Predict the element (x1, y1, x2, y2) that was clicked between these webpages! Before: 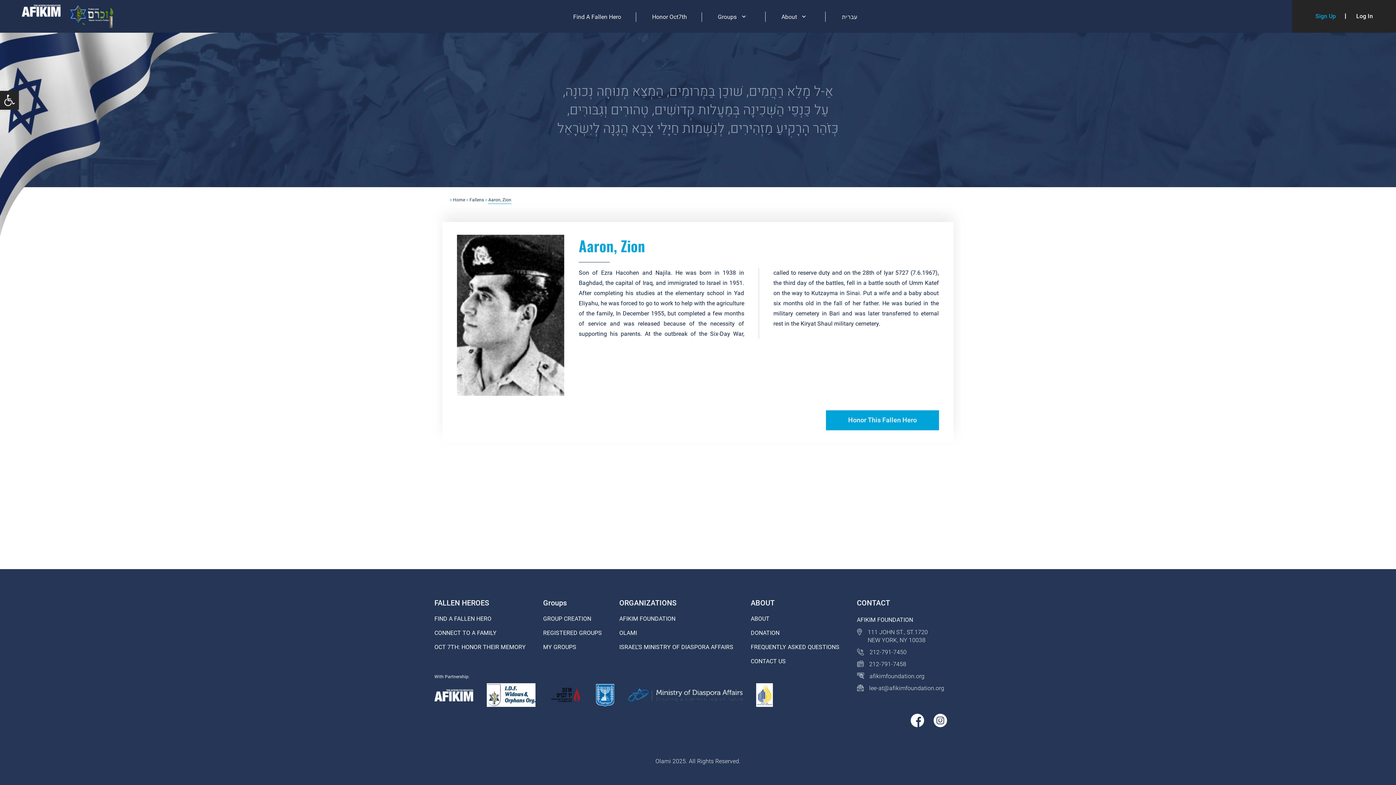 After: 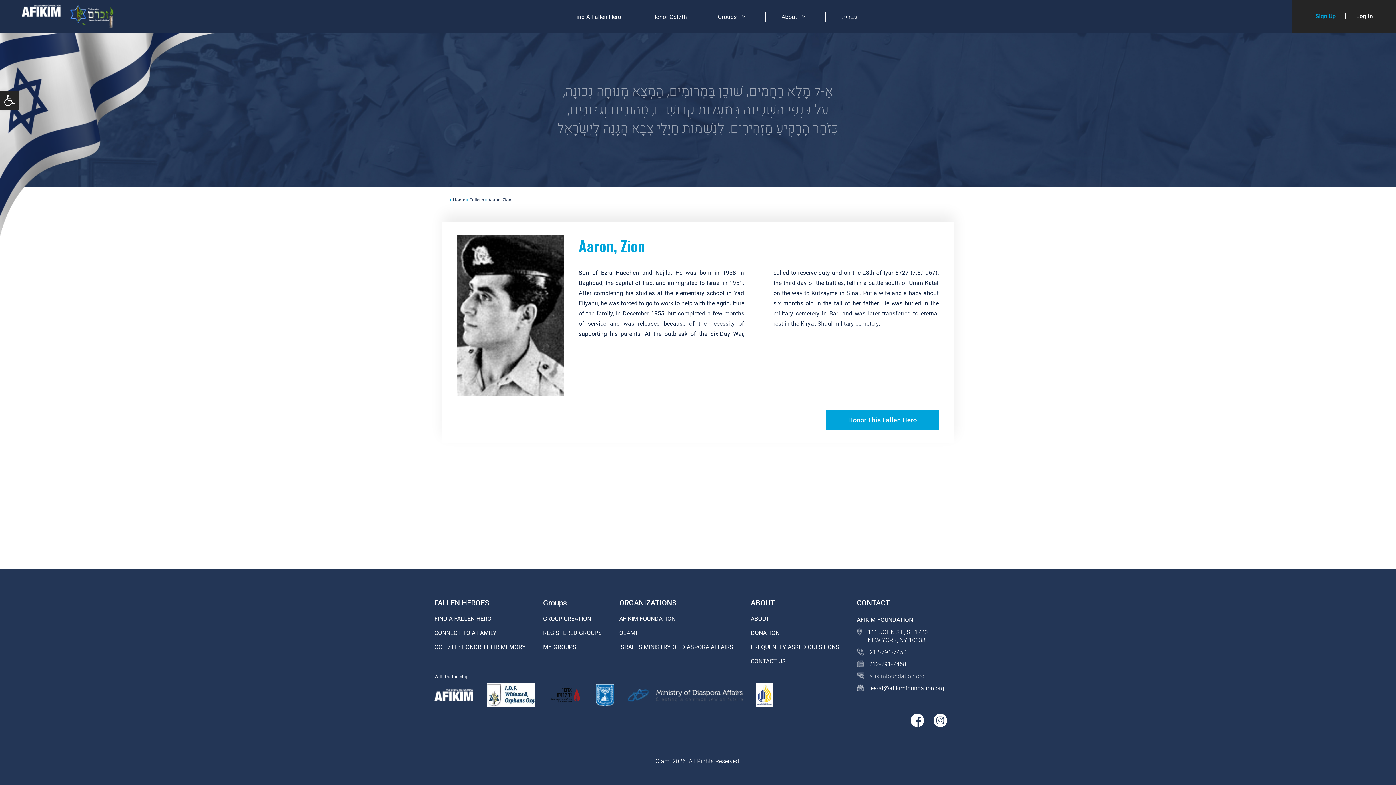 Action: label: afikimfoundation.org bbox: (869, 672, 924, 680)